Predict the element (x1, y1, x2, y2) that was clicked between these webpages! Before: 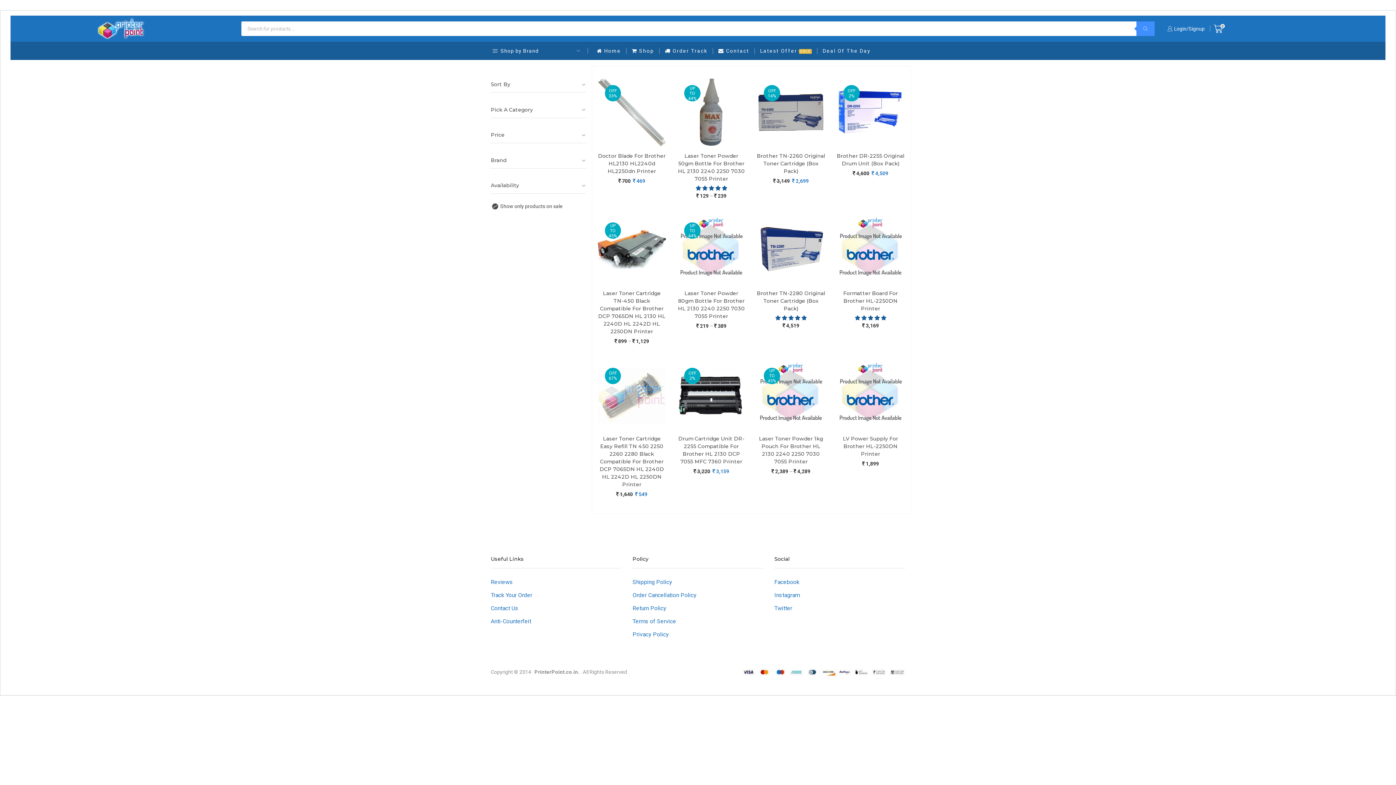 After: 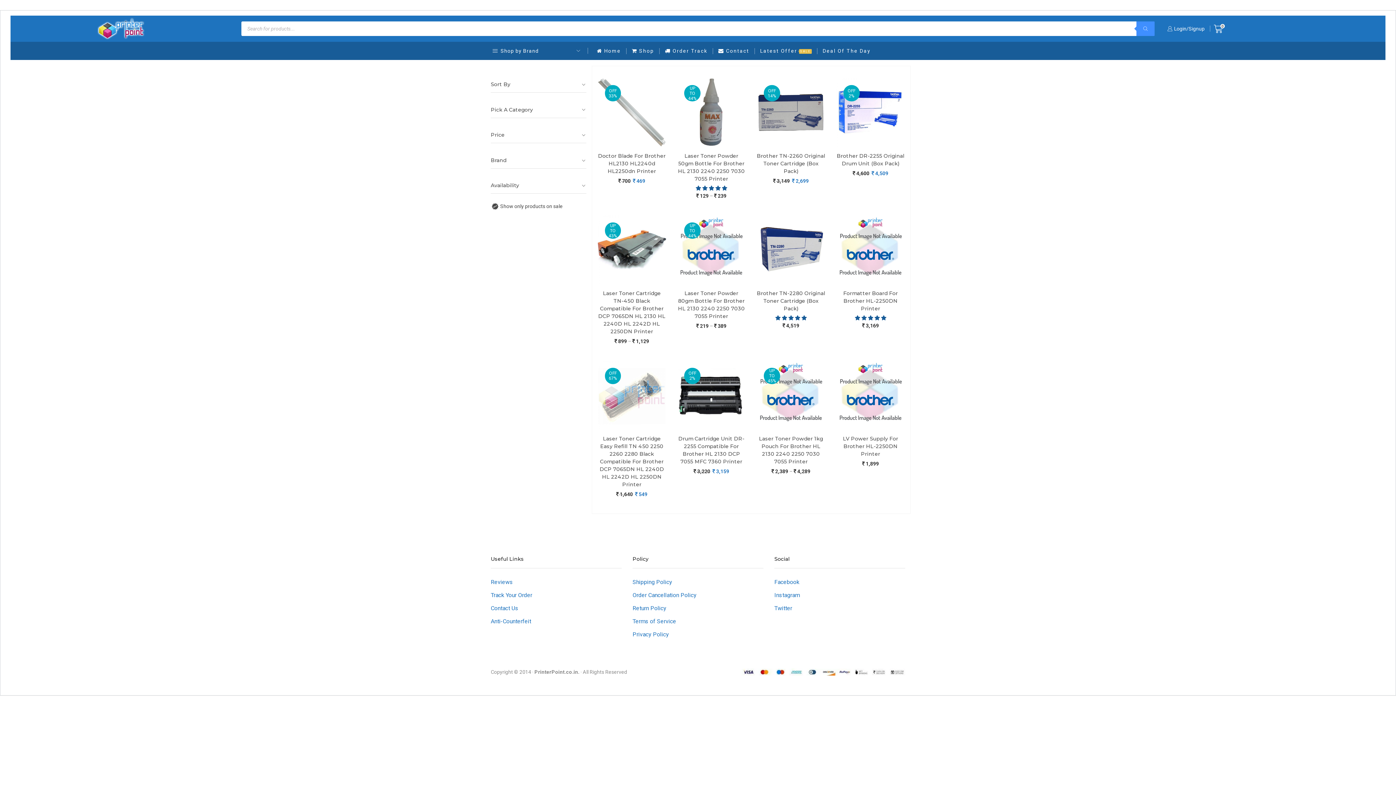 Action: label: Formatter Board For Brother HL-2250DN Printer bbox: (836, 289, 905, 312)